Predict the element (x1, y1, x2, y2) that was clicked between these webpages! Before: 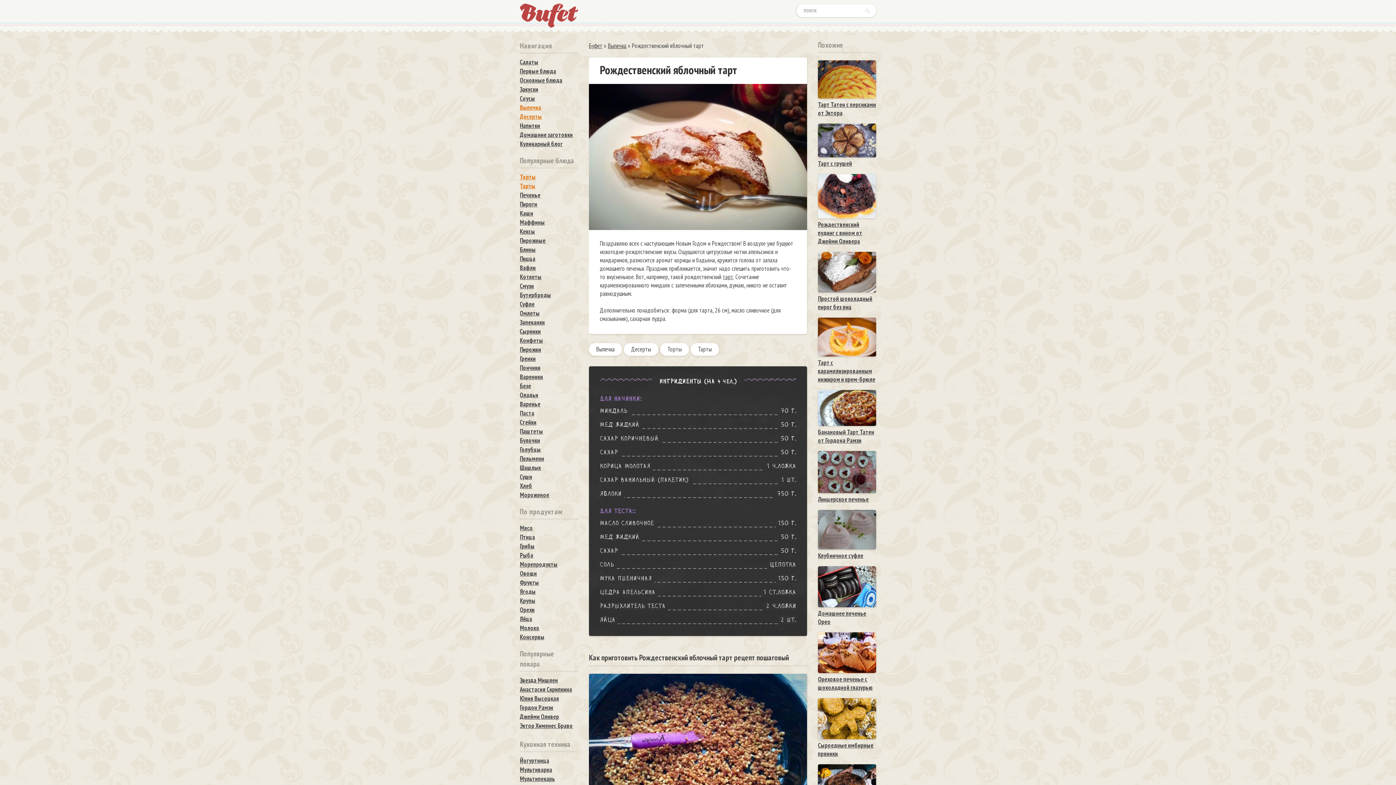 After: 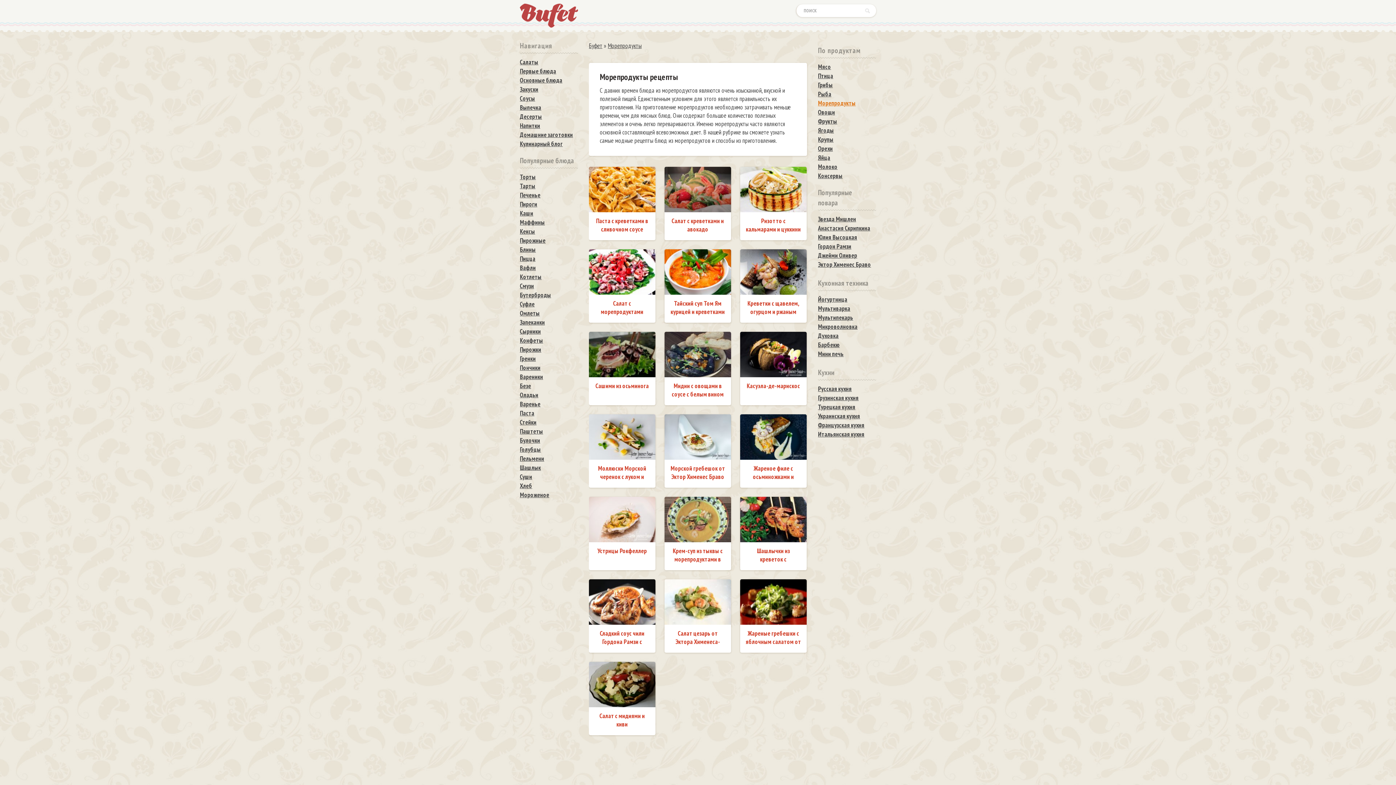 Action: bbox: (520, 560, 578, 569) label: Морепродукты